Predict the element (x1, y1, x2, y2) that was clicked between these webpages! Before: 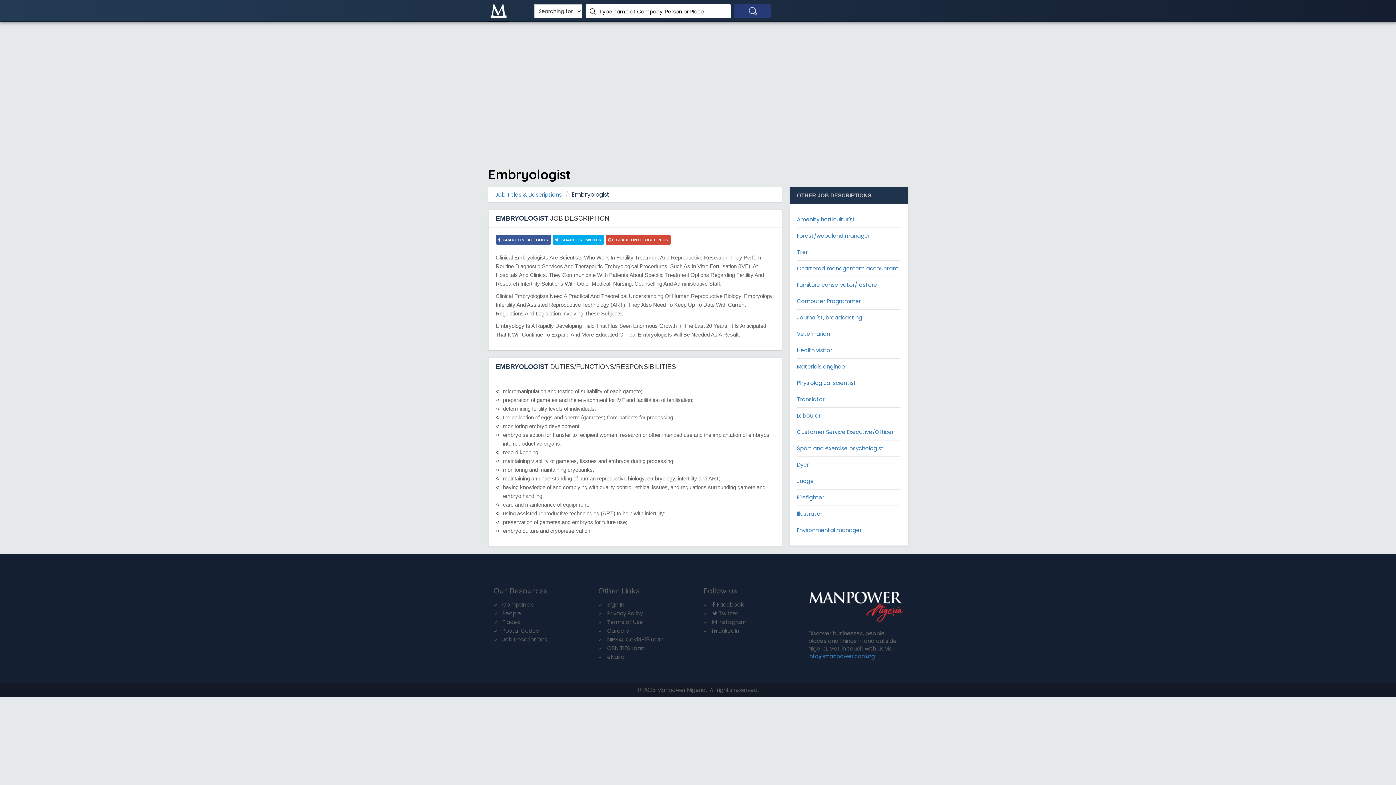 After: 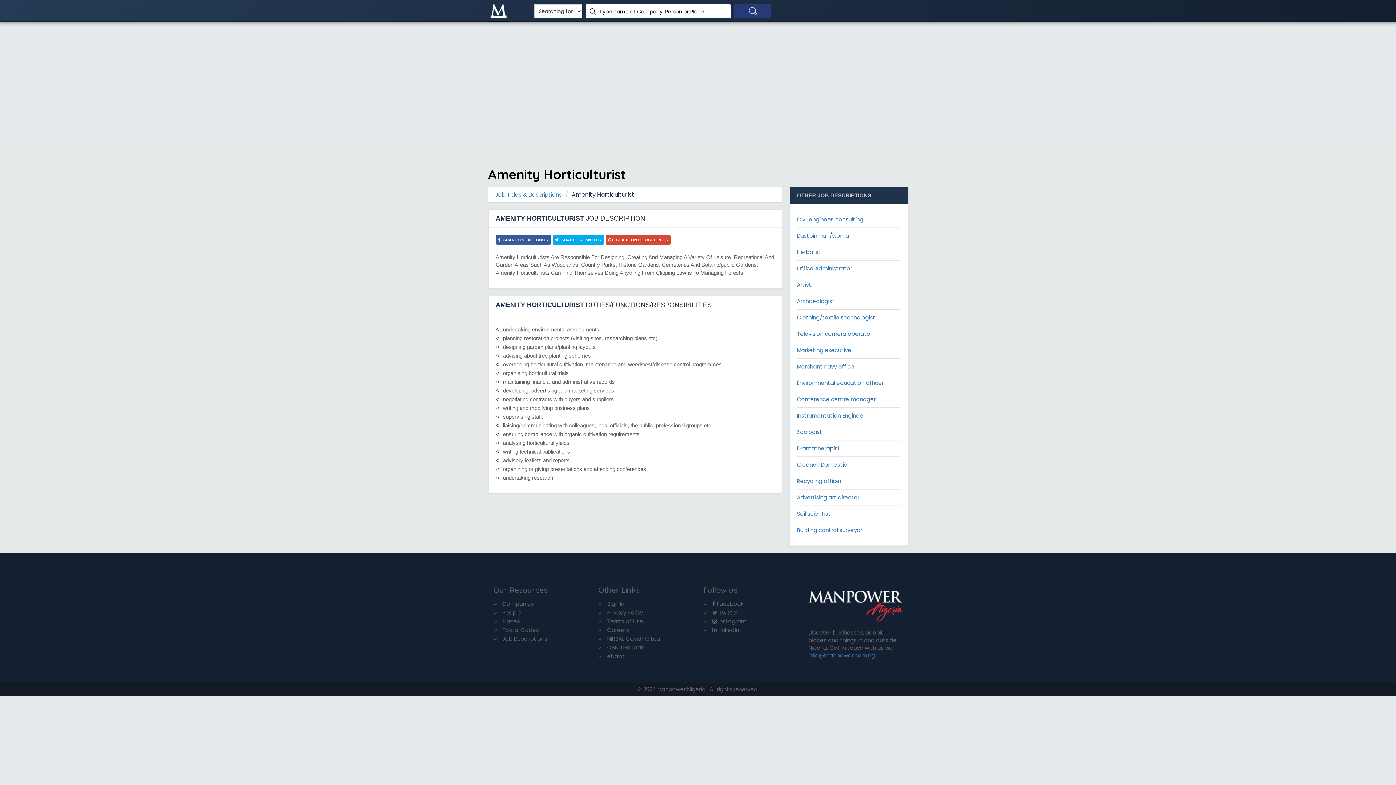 Action: bbox: (797, 215, 855, 223) label: Amenity horticulturist